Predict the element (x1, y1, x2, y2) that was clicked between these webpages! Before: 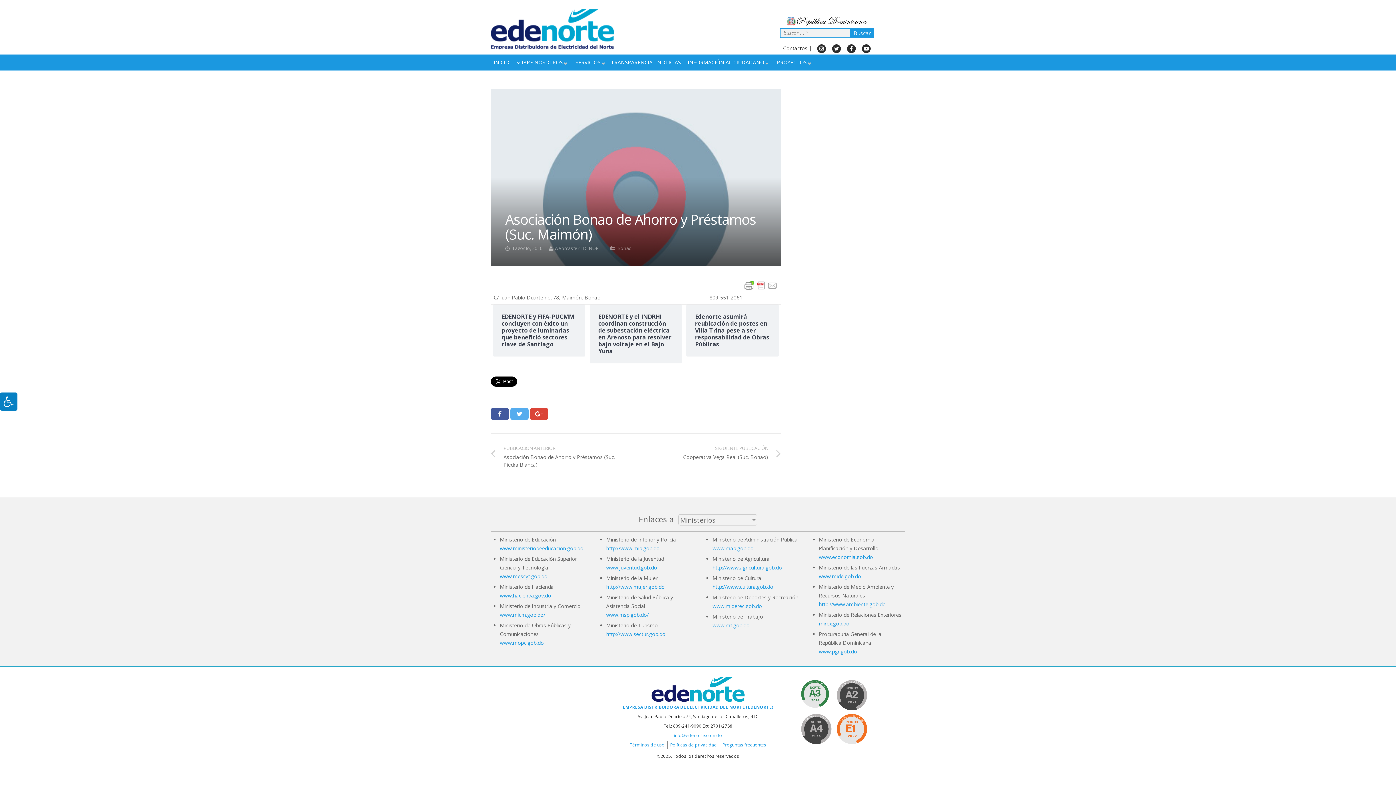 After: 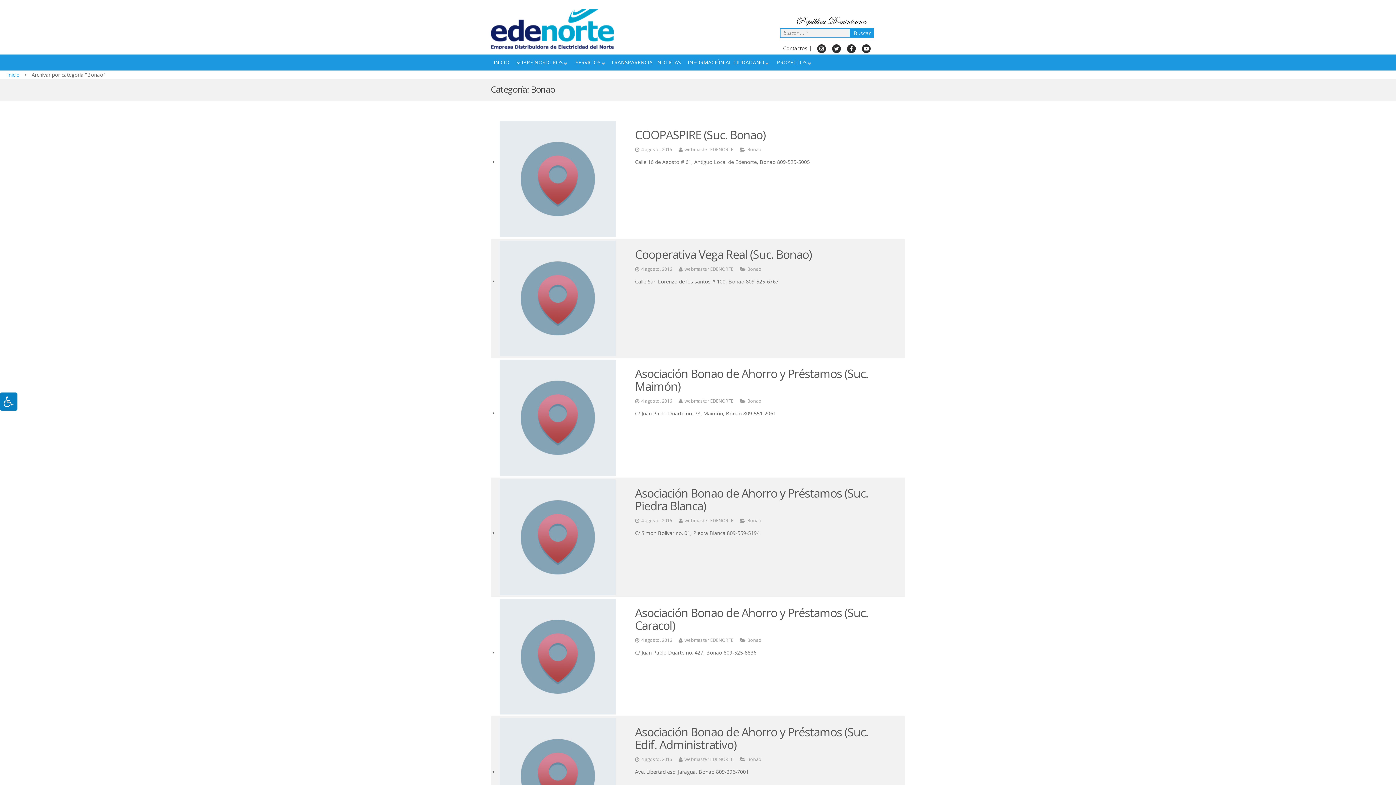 Action: bbox: (617, 245, 632, 251) label: Bonao